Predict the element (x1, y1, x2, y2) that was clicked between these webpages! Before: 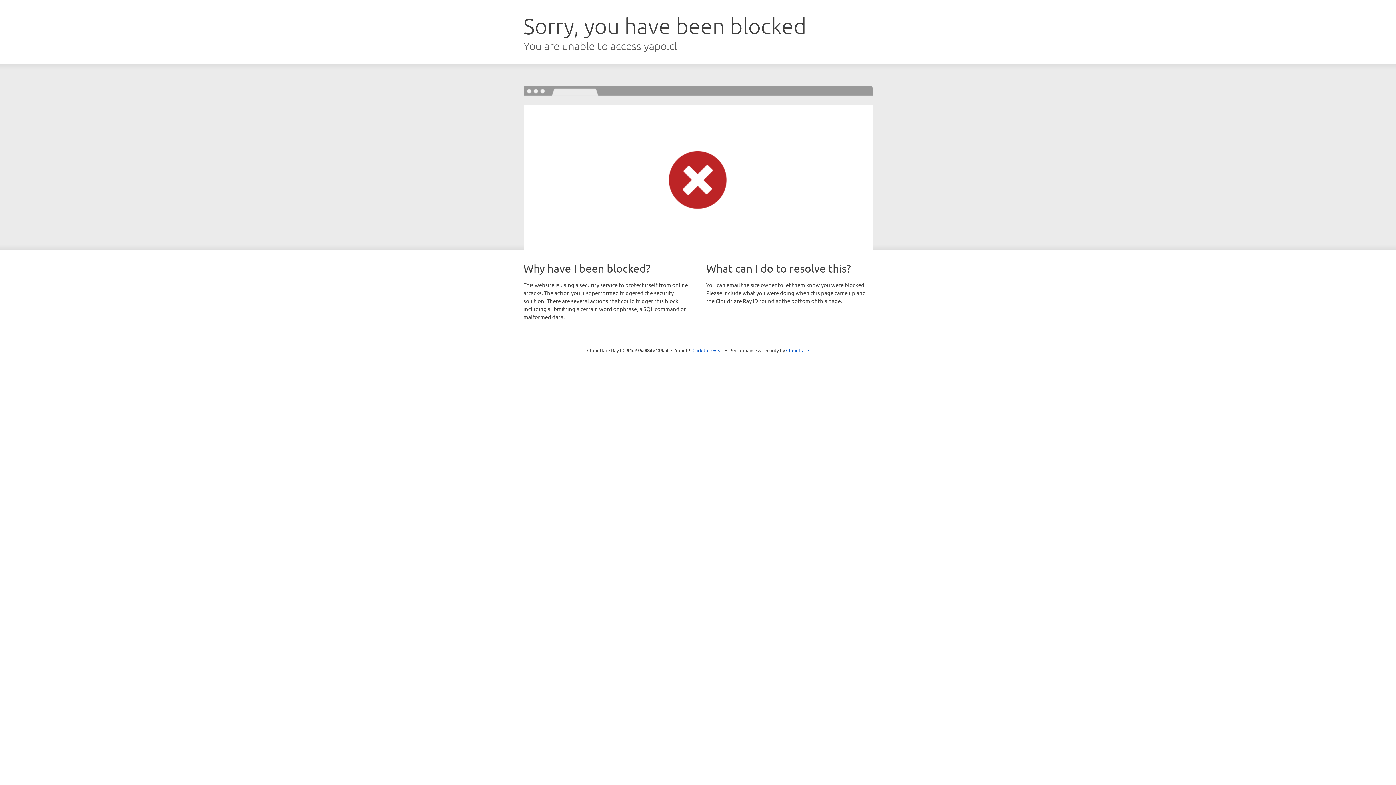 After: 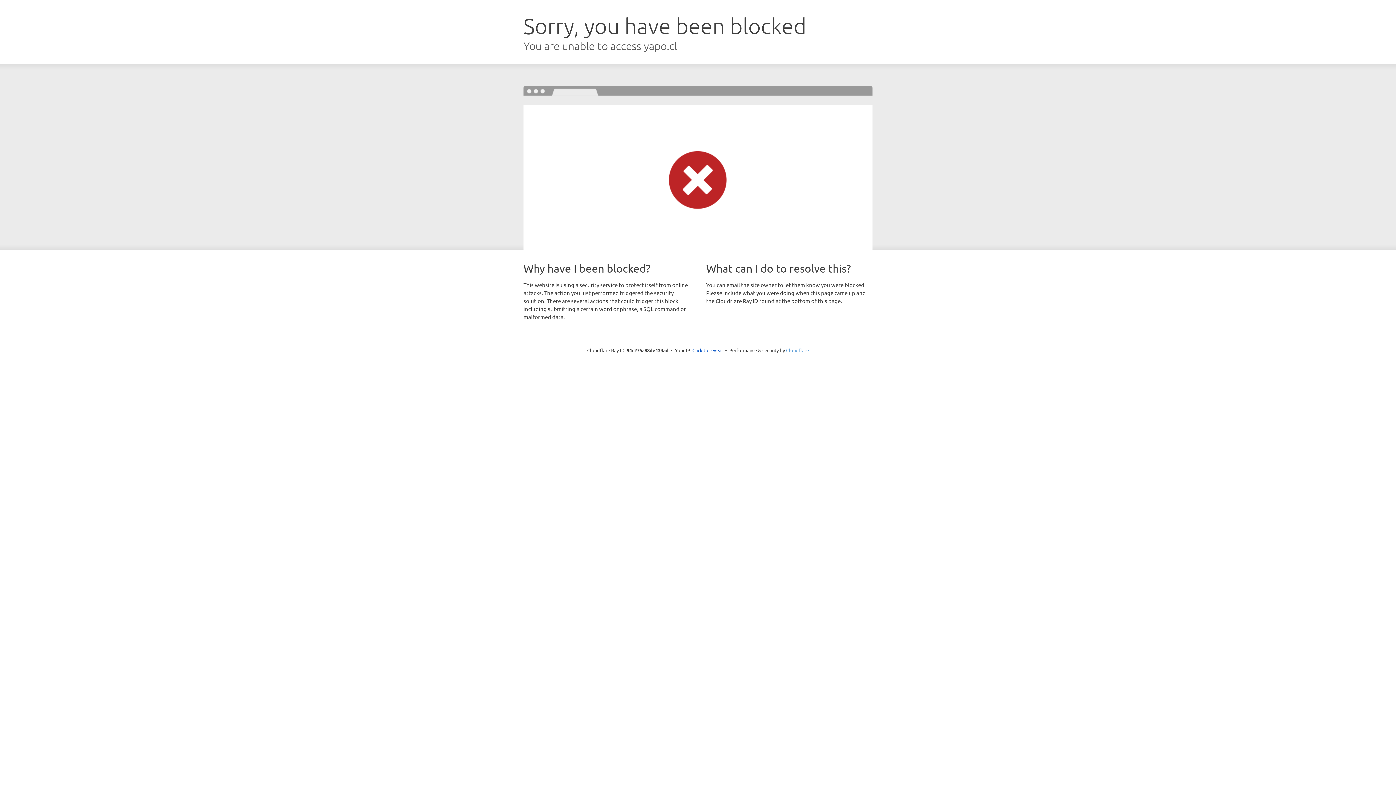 Action: bbox: (786, 347, 809, 353) label: Cloudflare